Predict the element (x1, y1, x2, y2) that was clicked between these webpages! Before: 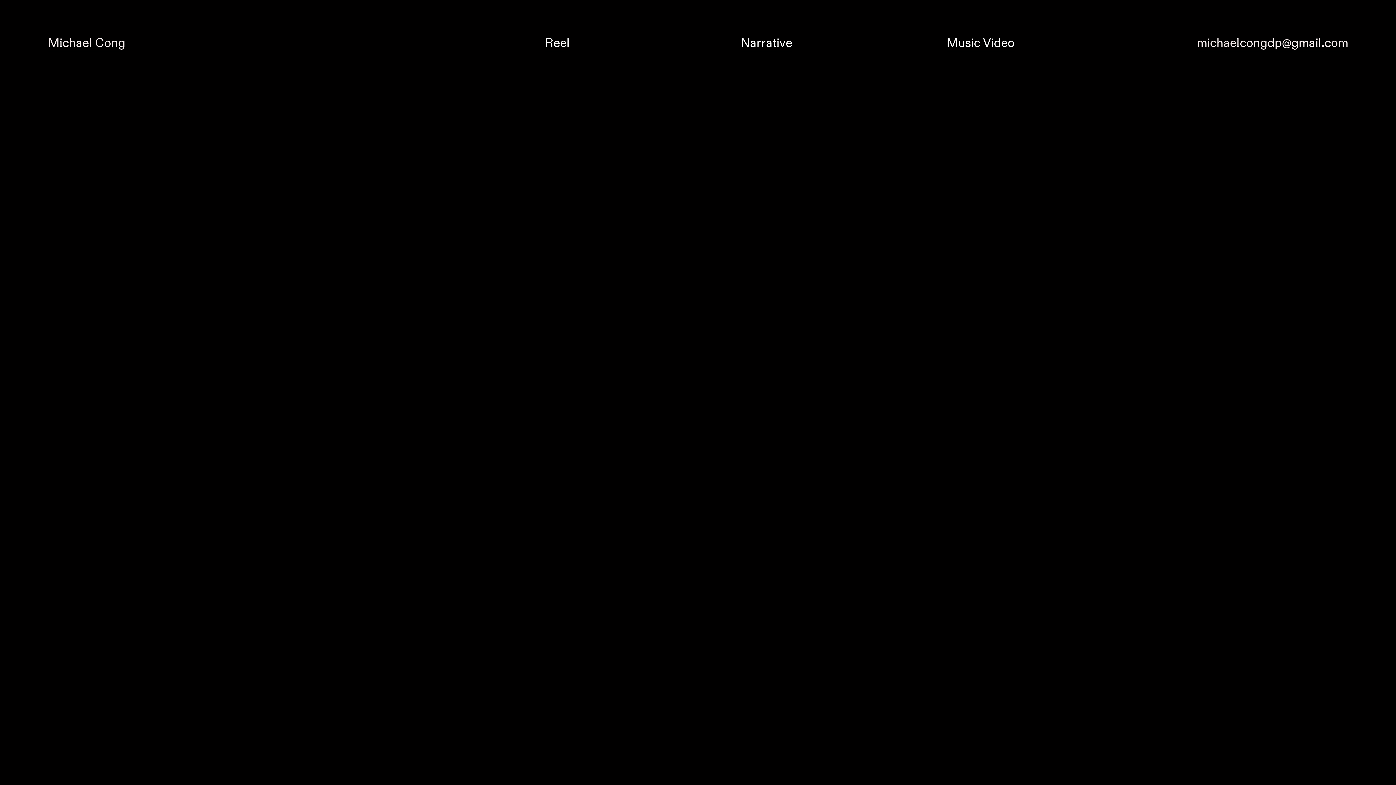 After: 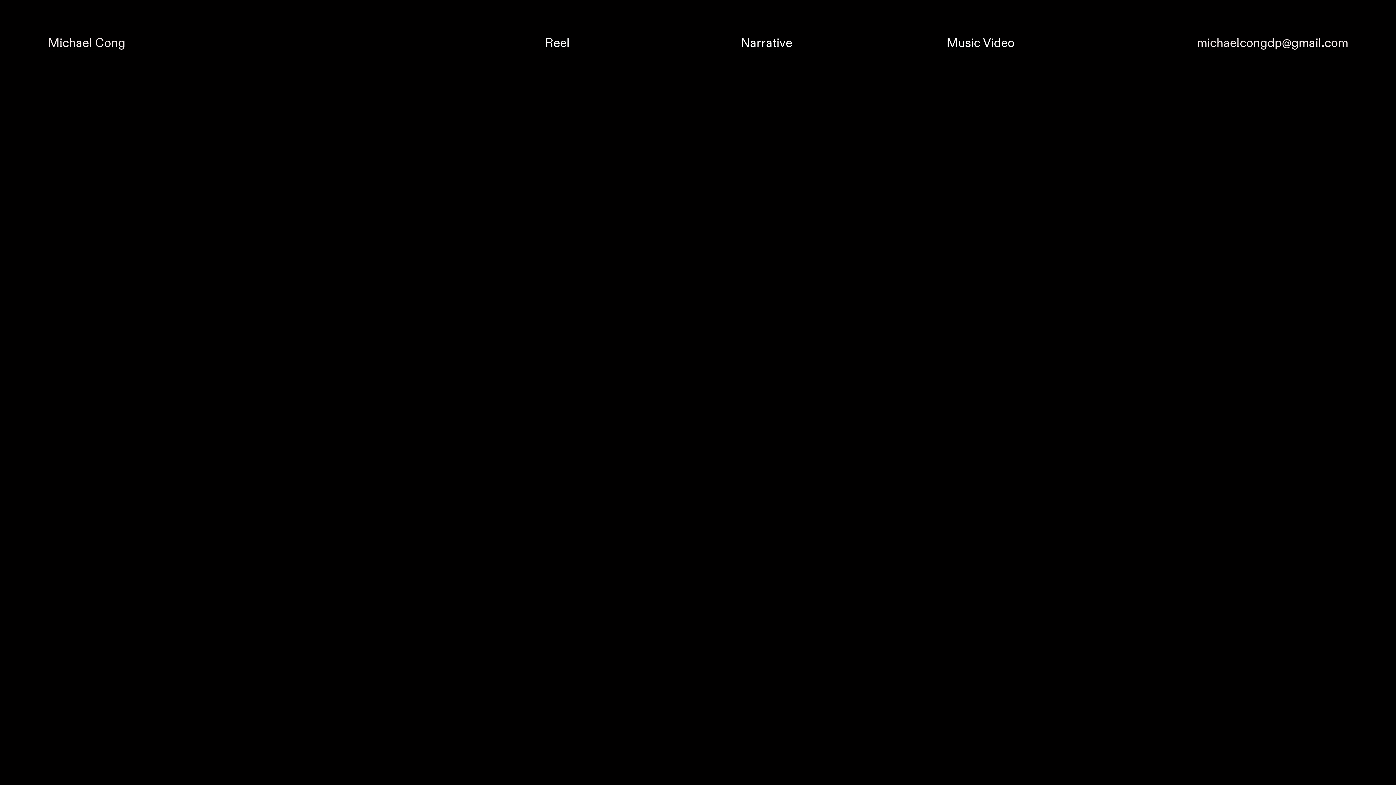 Action: bbox: (1197, 35, 1348, 51) label: michaelcongdp@gmail.com